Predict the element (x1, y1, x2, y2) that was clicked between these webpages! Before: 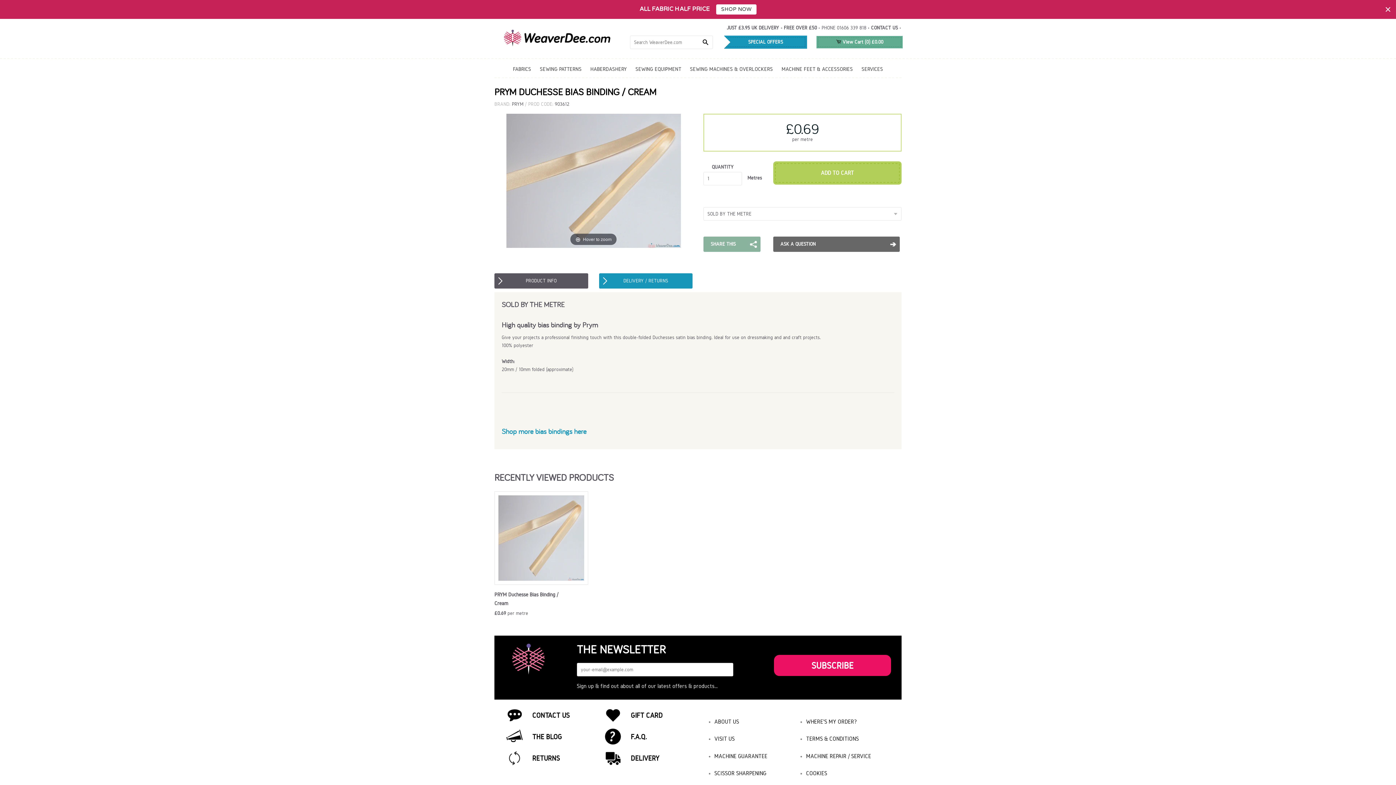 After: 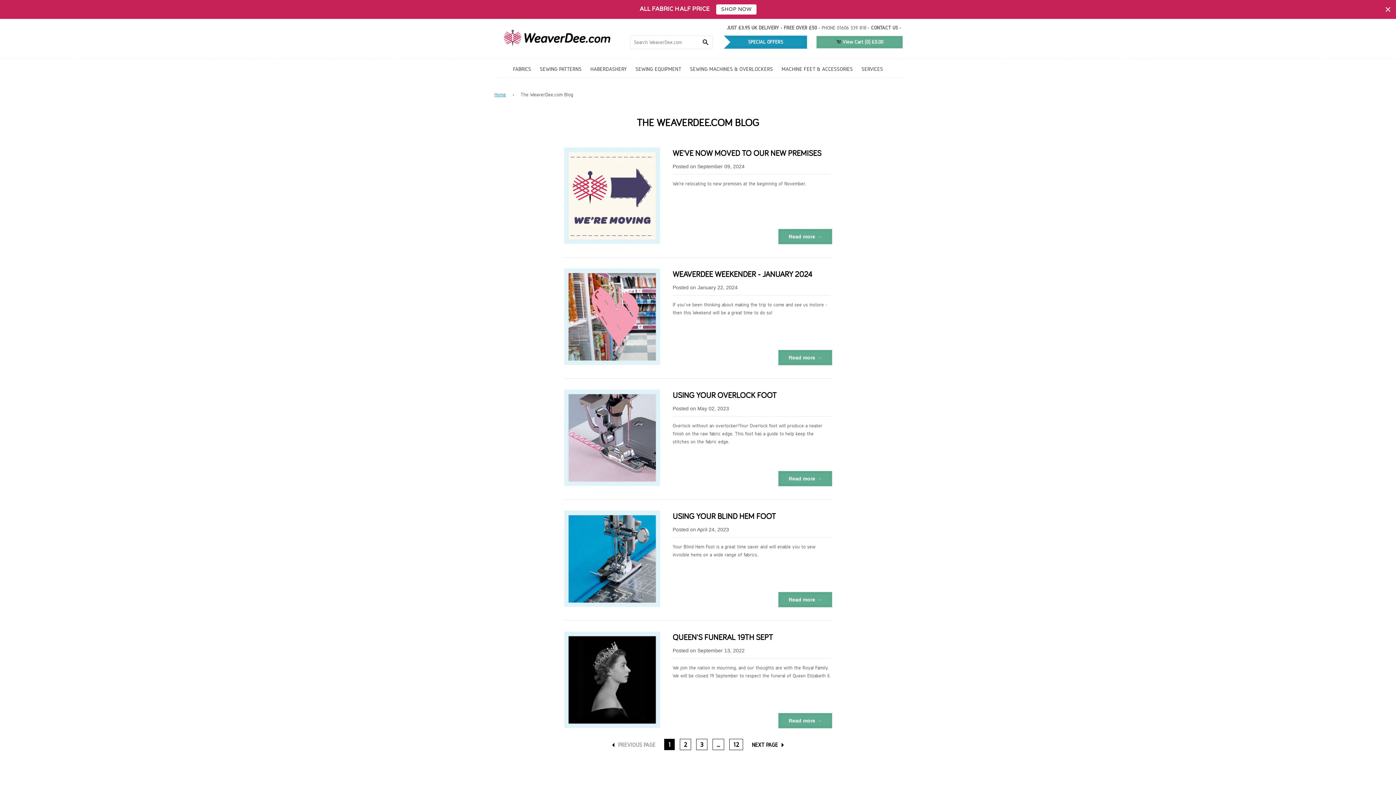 Action: bbox: (532, 733, 562, 741) label: THE BLOG